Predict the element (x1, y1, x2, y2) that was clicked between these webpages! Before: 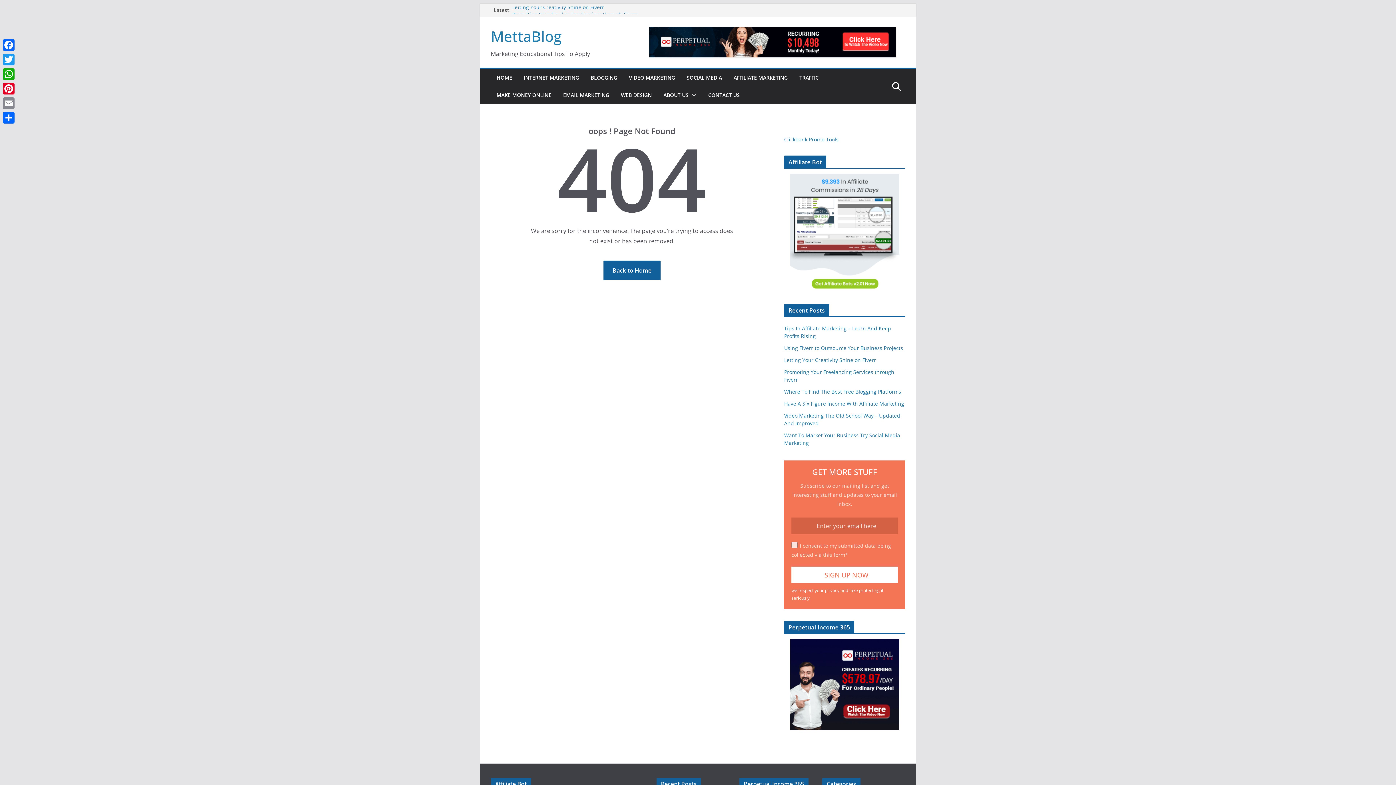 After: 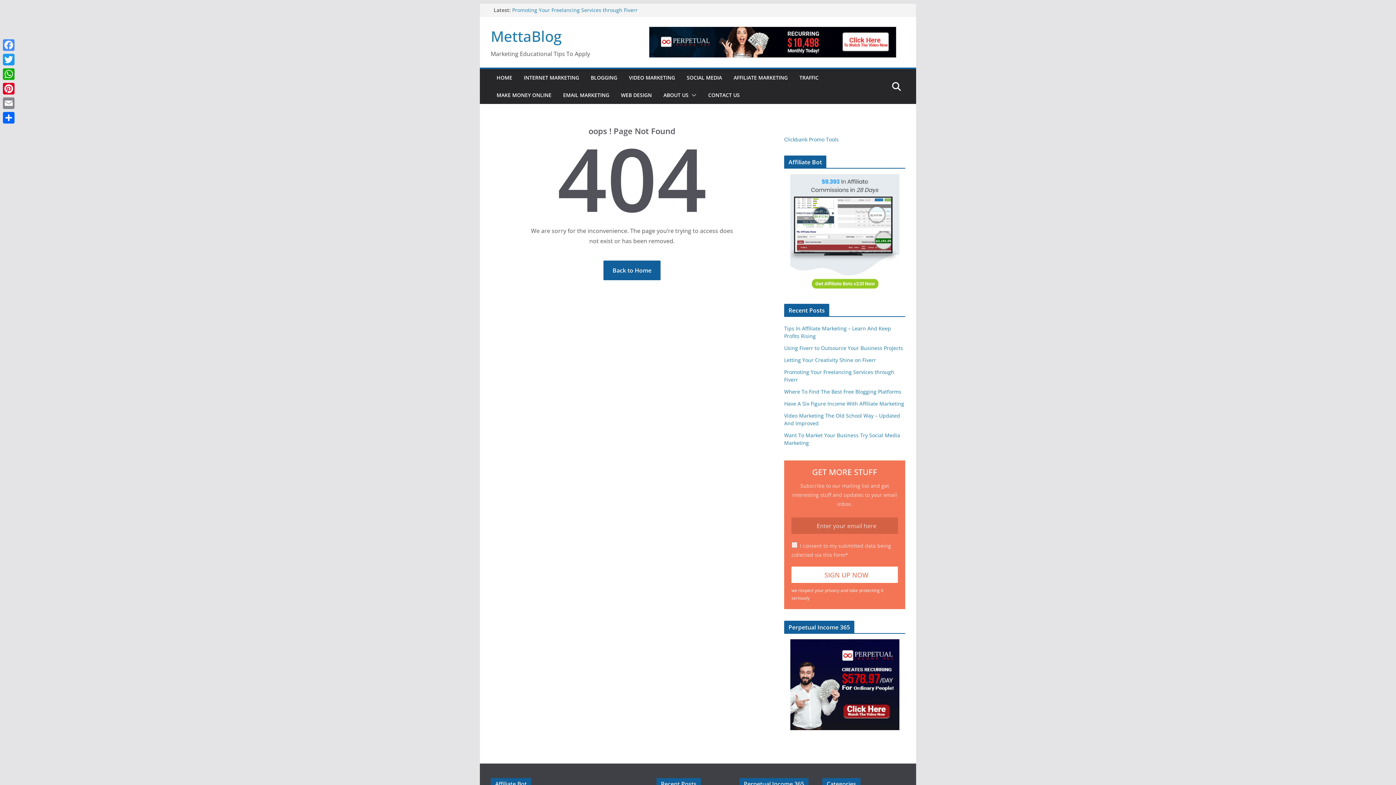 Action: label: Facebook bbox: (1, 37, 16, 52)